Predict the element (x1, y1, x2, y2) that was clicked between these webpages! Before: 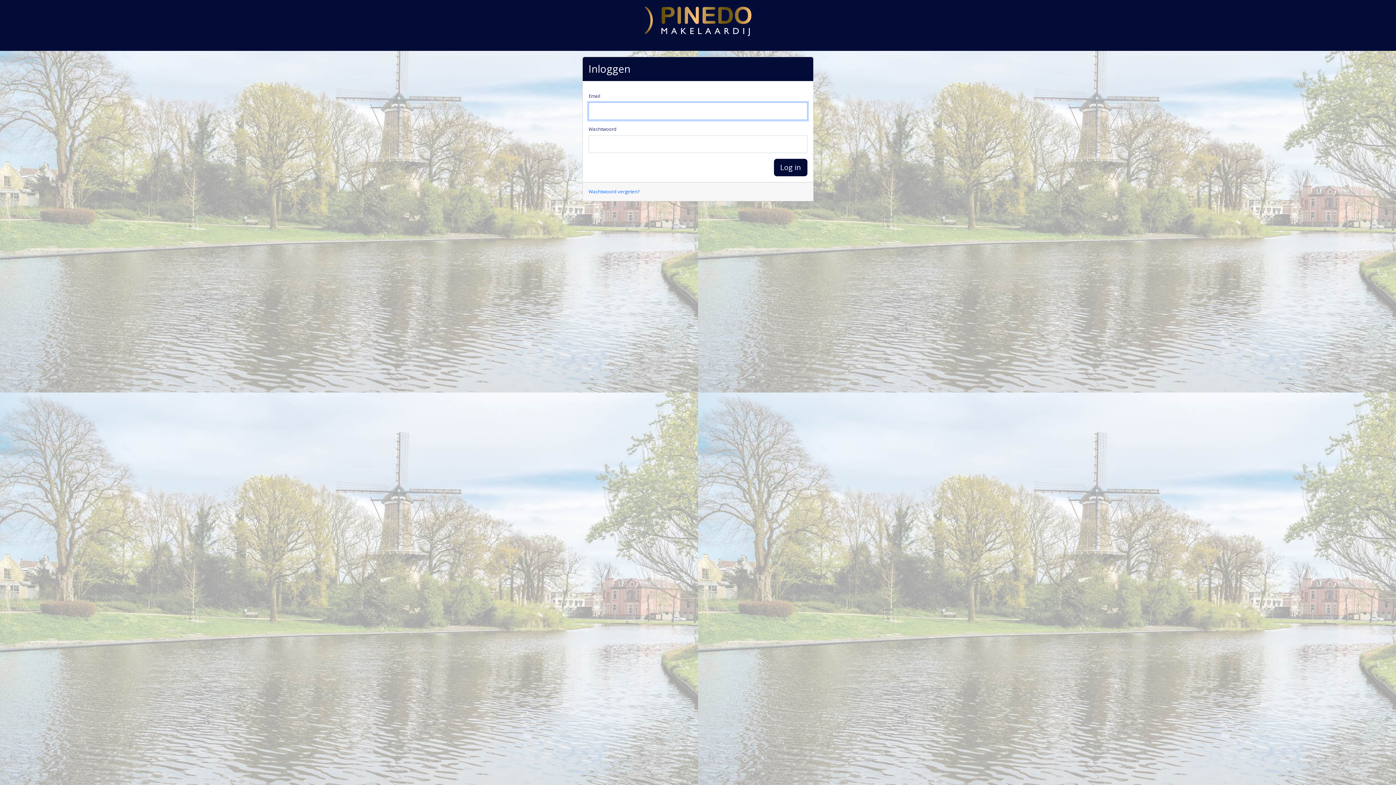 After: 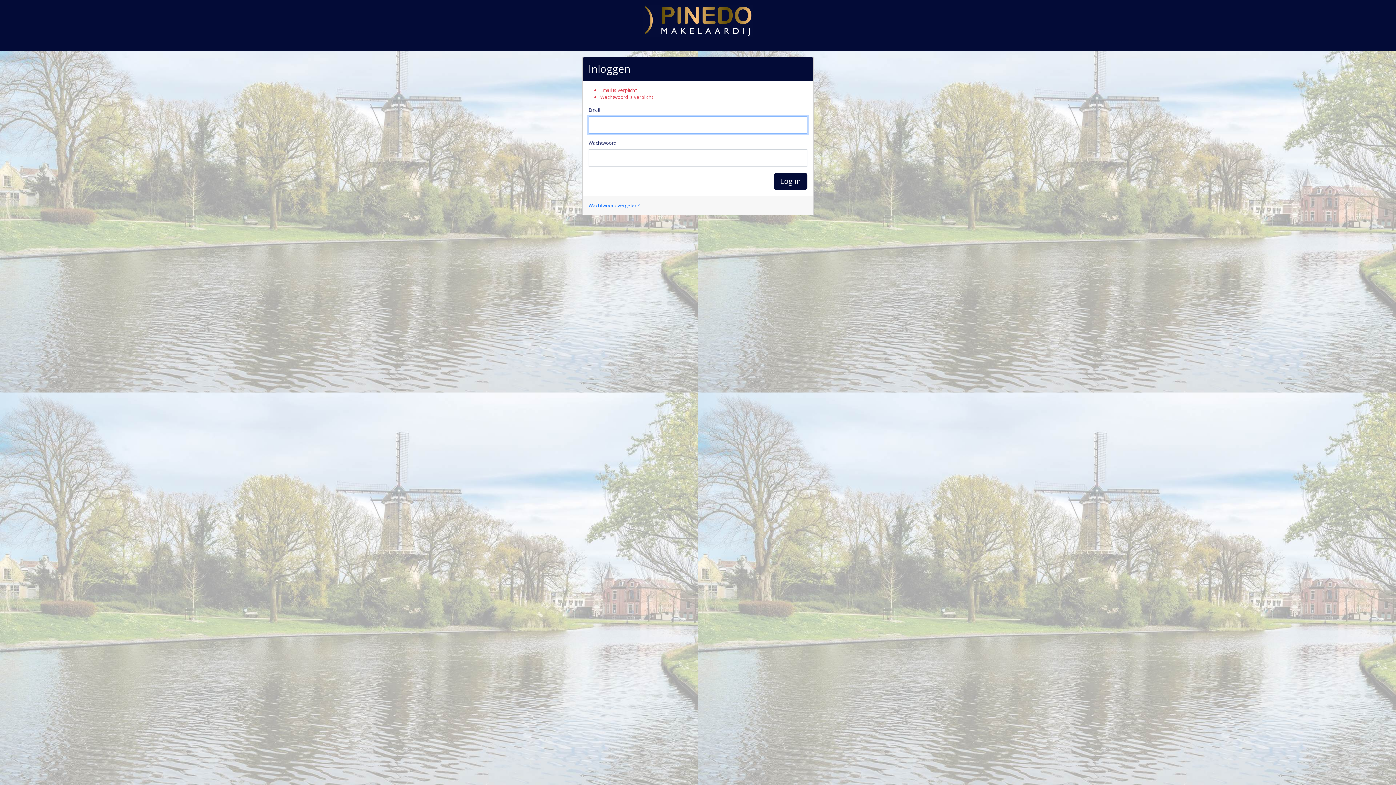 Action: label: Log in bbox: (774, 158, 807, 176)